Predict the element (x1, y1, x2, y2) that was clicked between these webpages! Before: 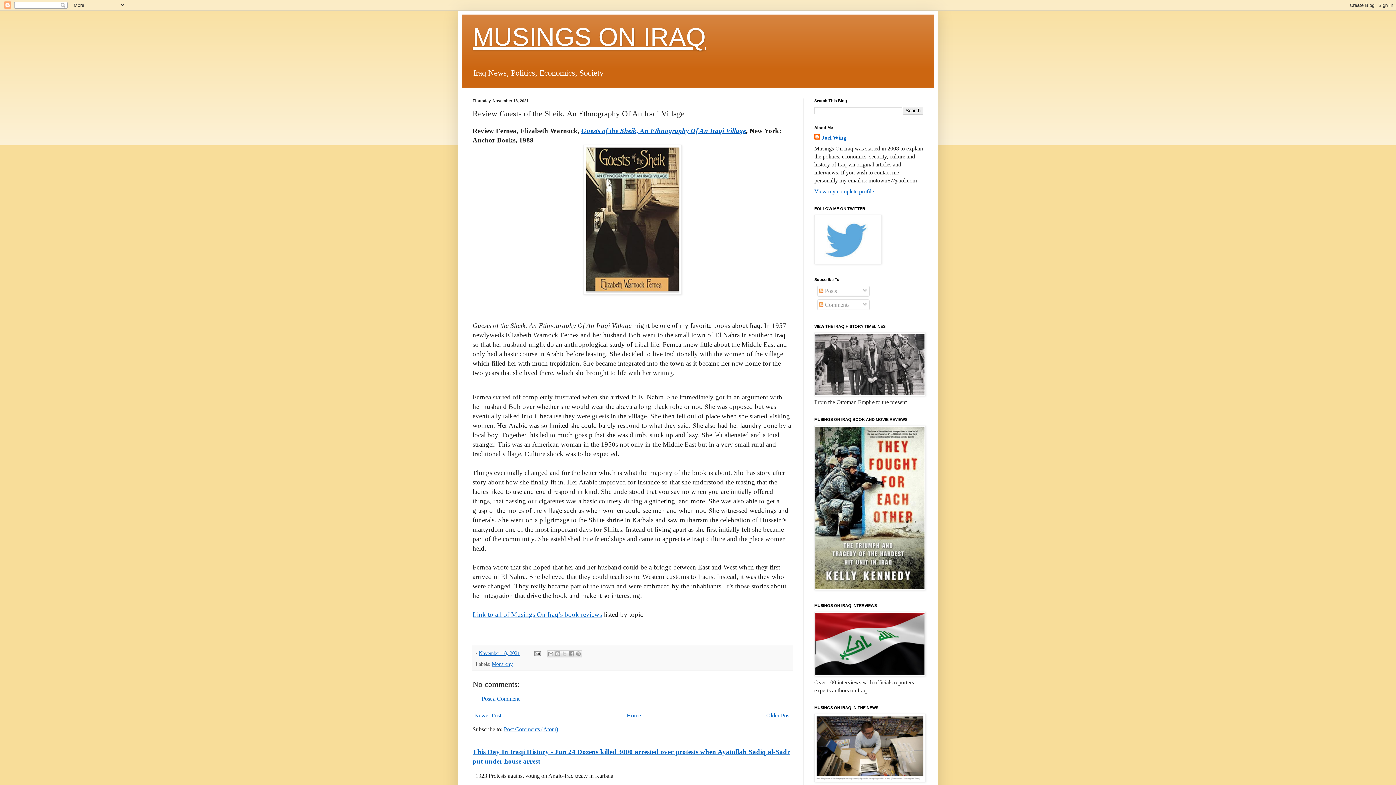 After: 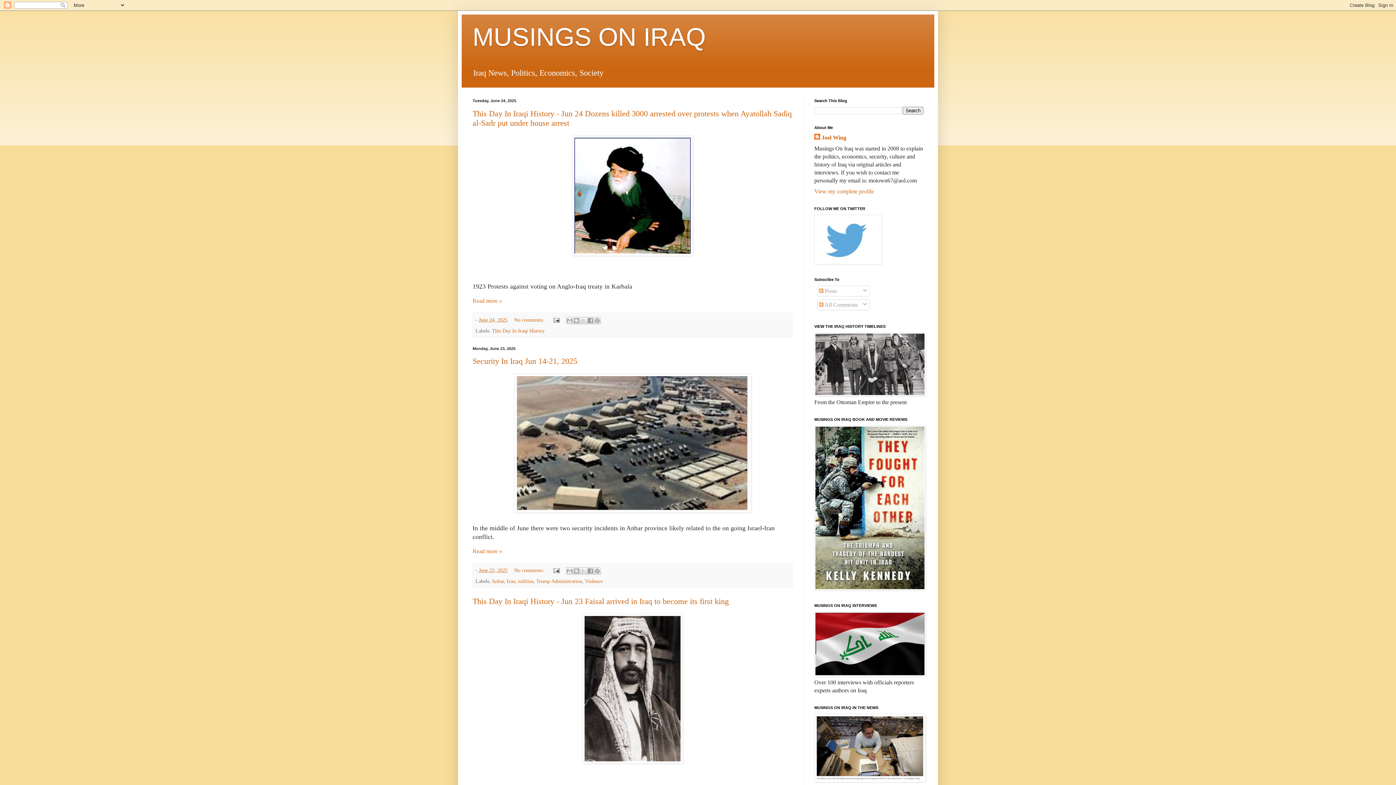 Action: bbox: (472, 22, 705, 51) label: MUSINGS ON IRAQ